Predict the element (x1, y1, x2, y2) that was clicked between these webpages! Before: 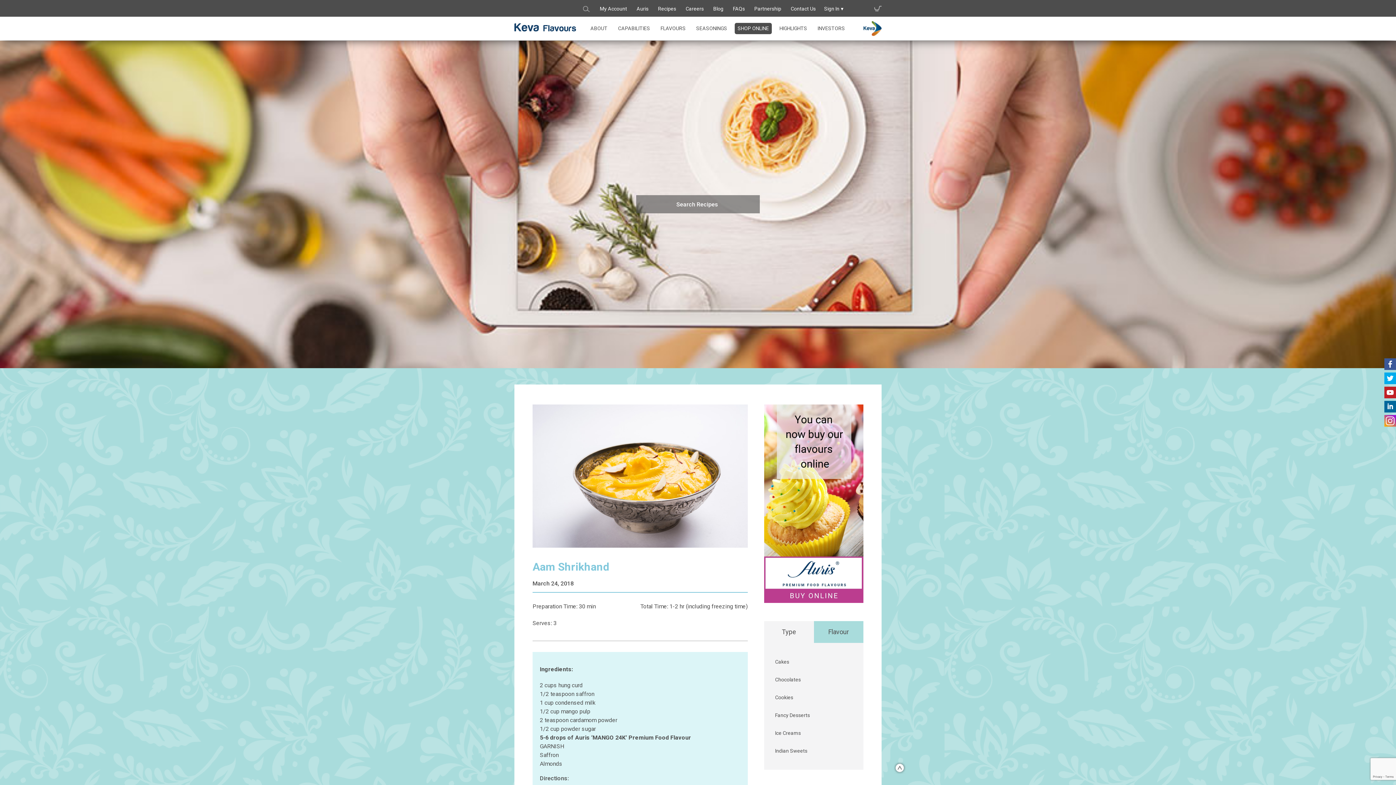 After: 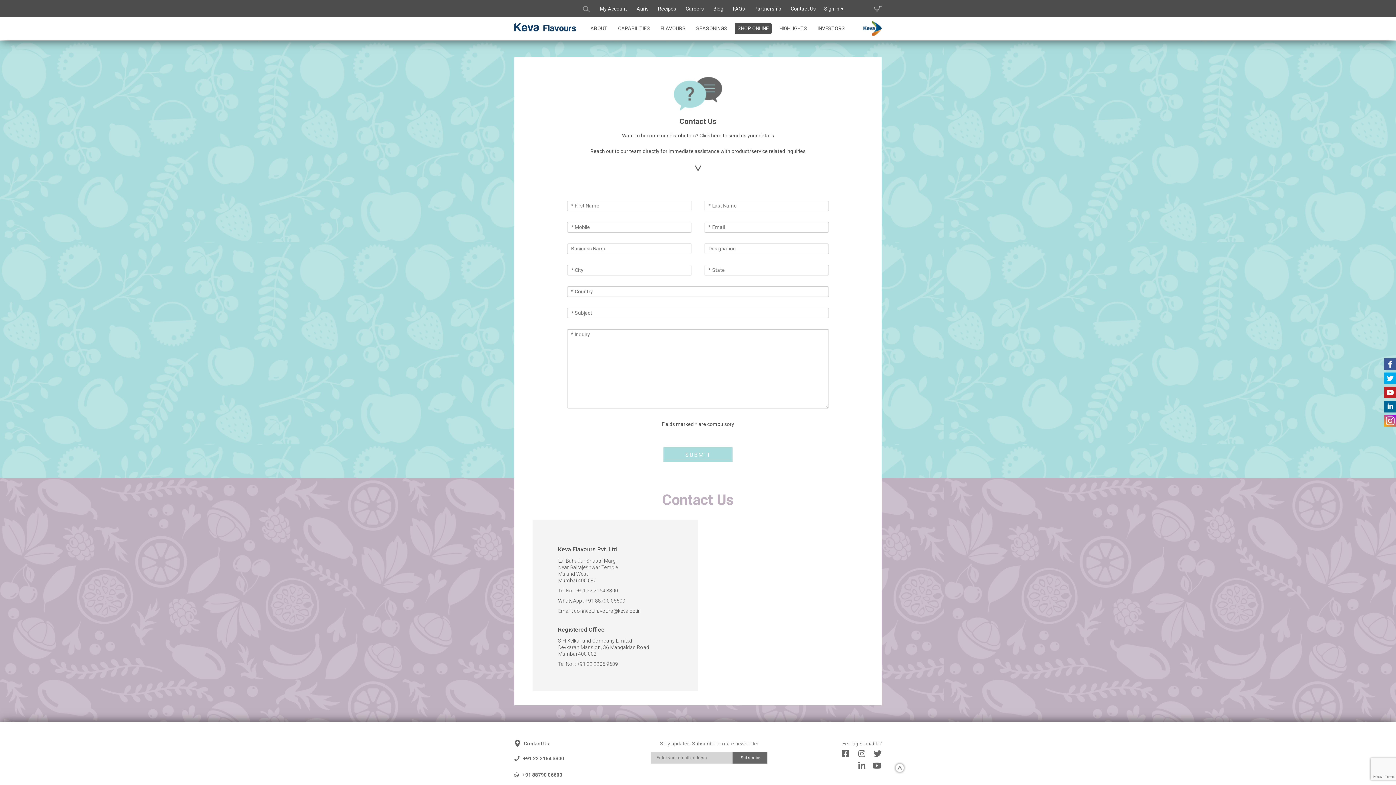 Action: label: Contact Us bbox: (790, 5, 816, 12)